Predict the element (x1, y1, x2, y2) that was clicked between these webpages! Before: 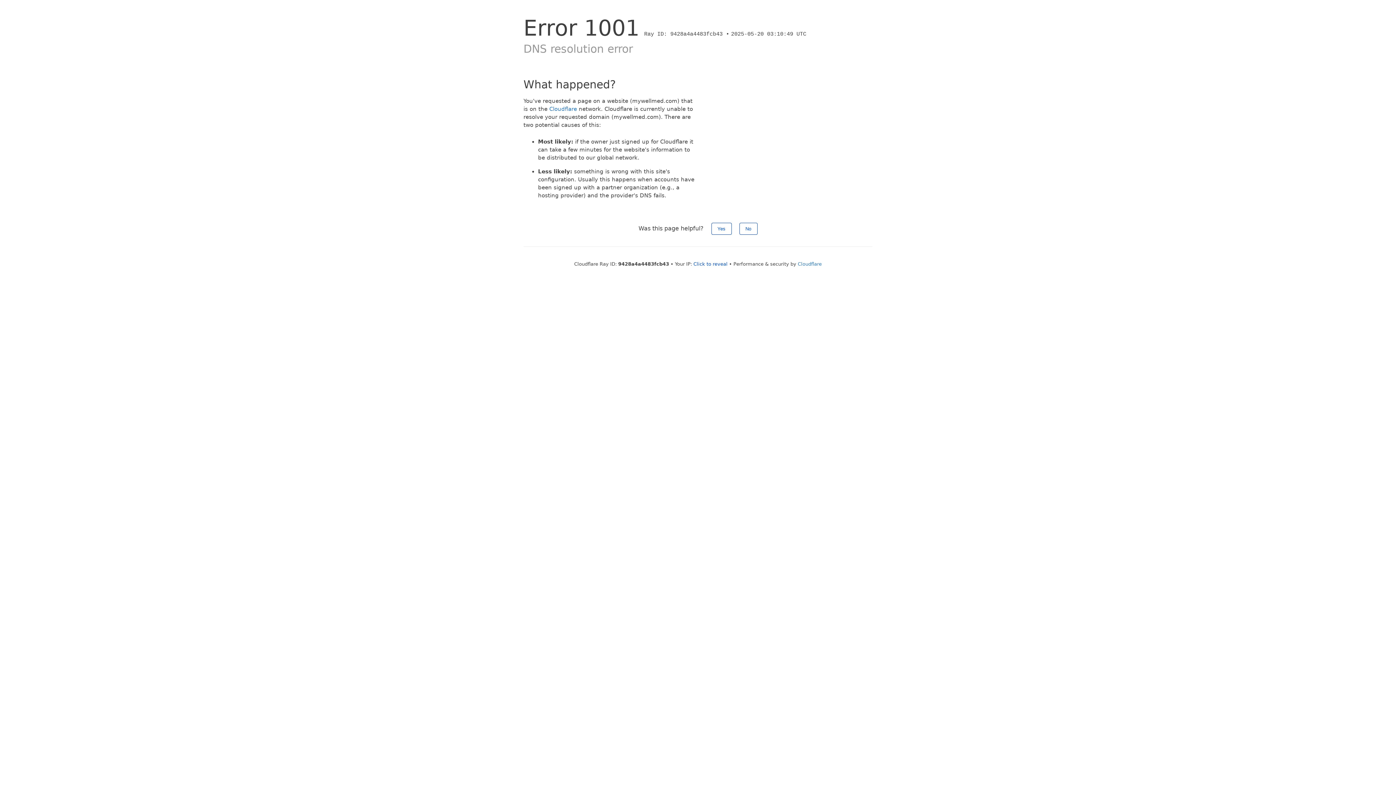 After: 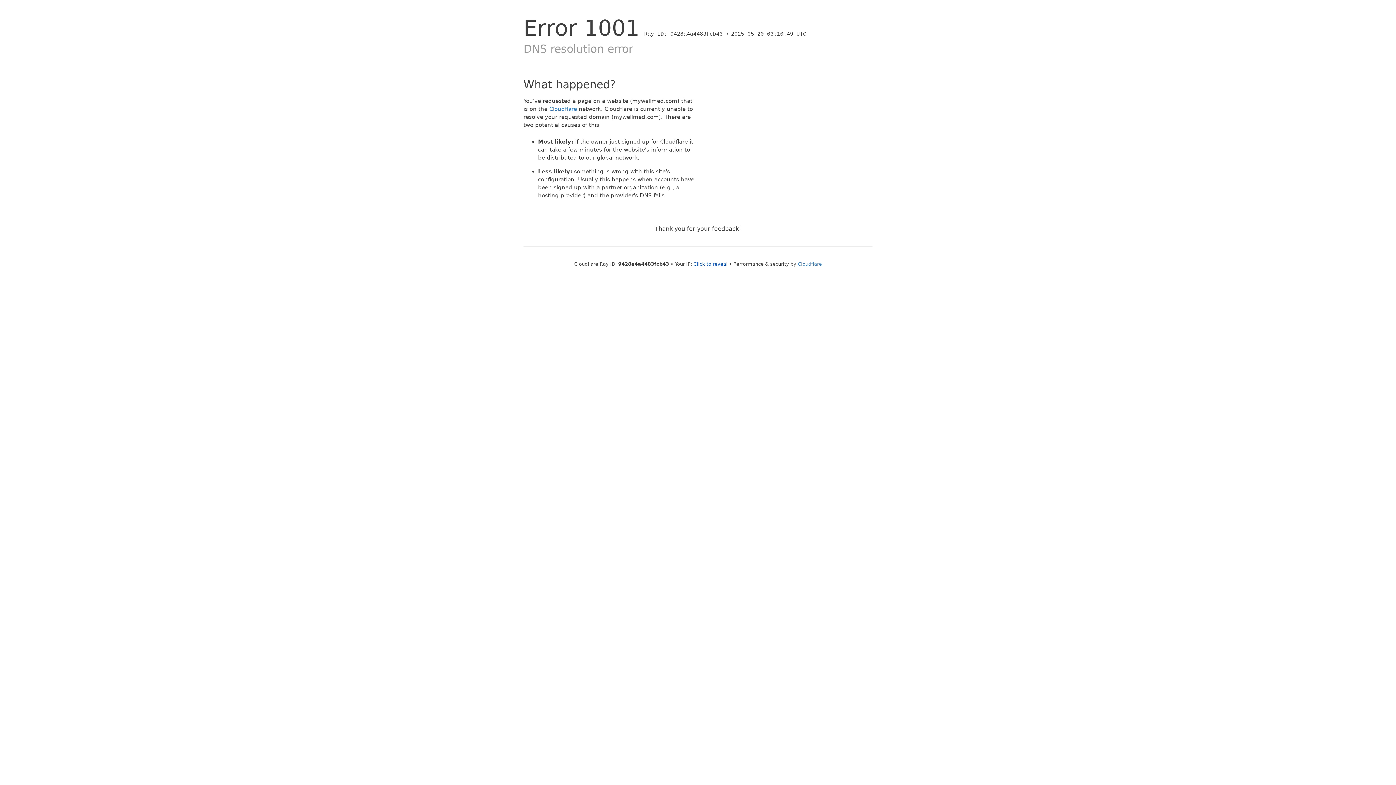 Action: label: Yes bbox: (711, 222, 731, 234)